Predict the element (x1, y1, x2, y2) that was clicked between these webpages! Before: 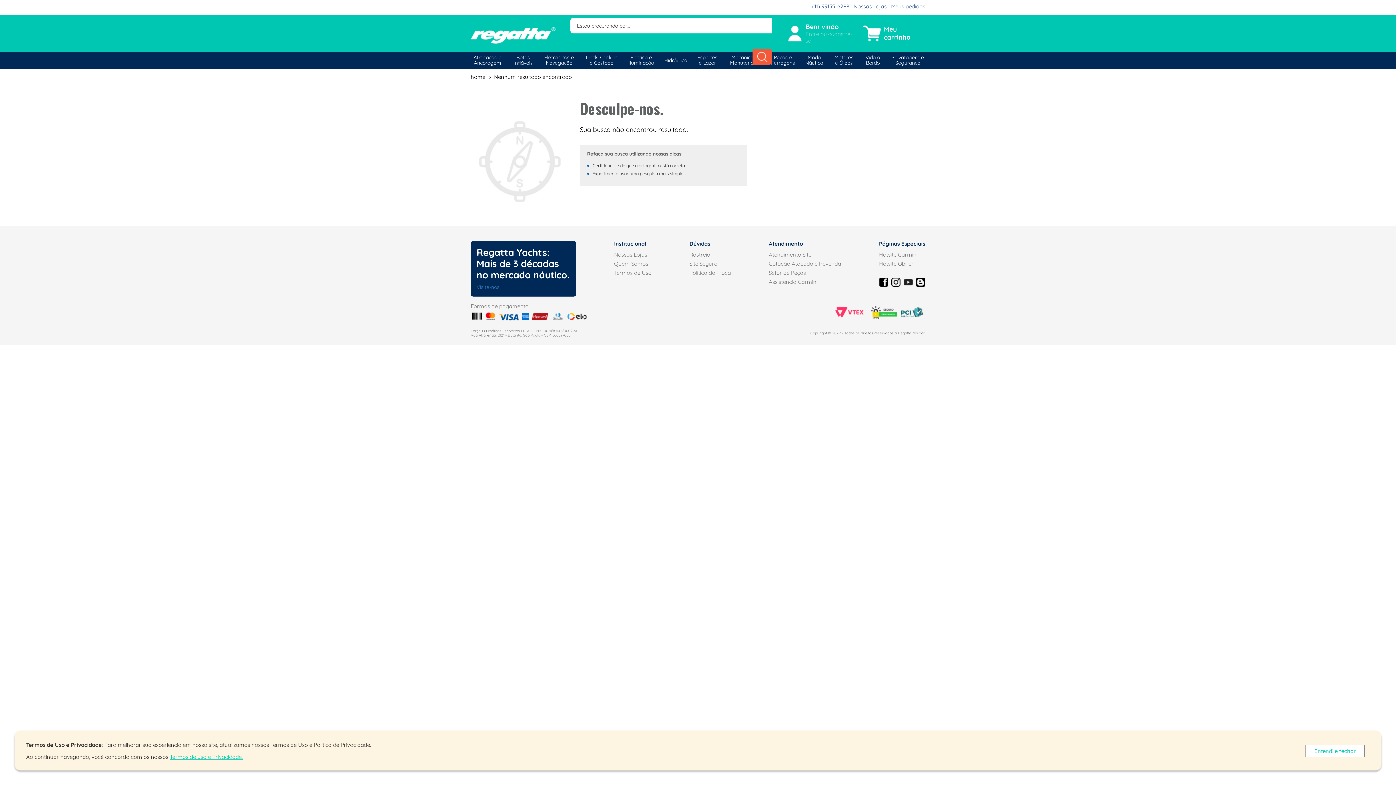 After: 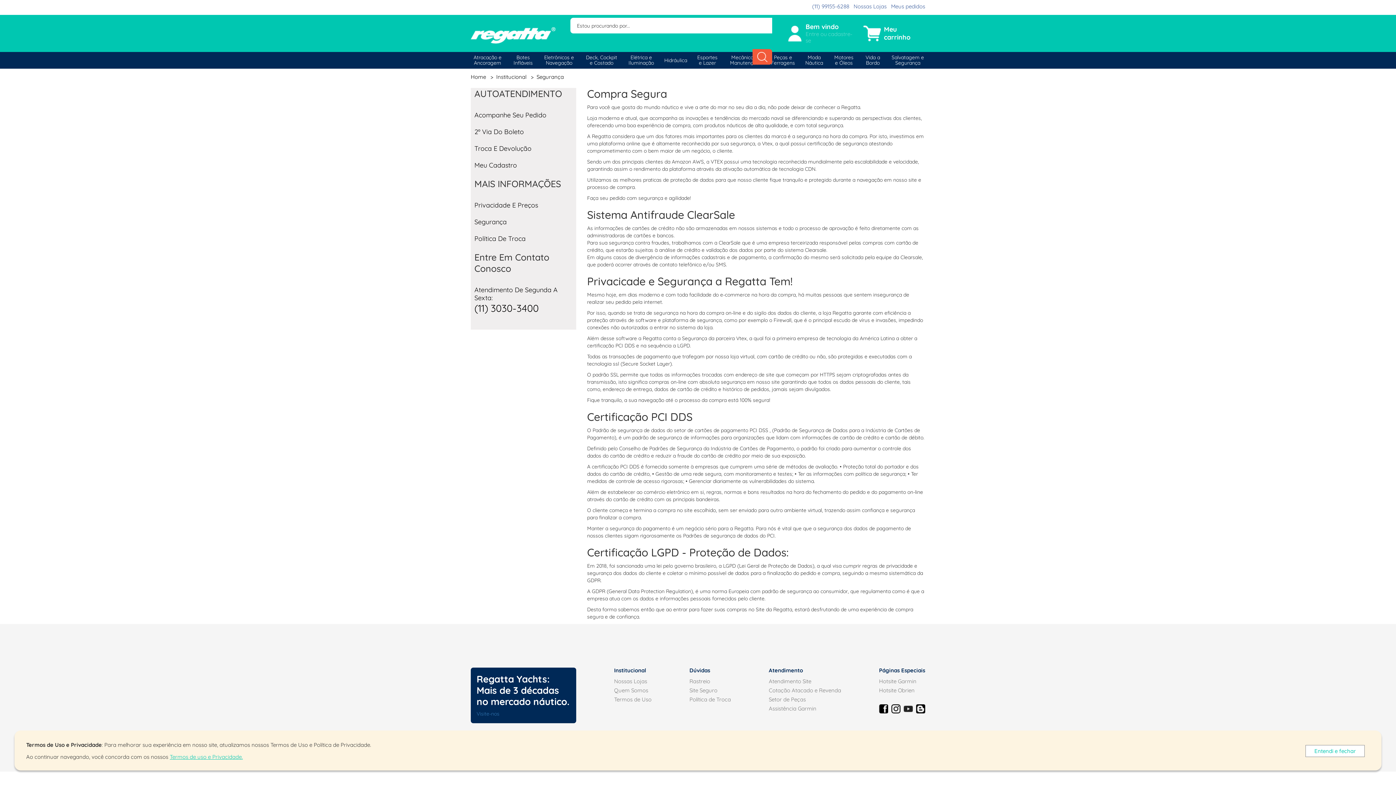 Action: label: Site Seguro bbox: (689, 260, 717, 267)